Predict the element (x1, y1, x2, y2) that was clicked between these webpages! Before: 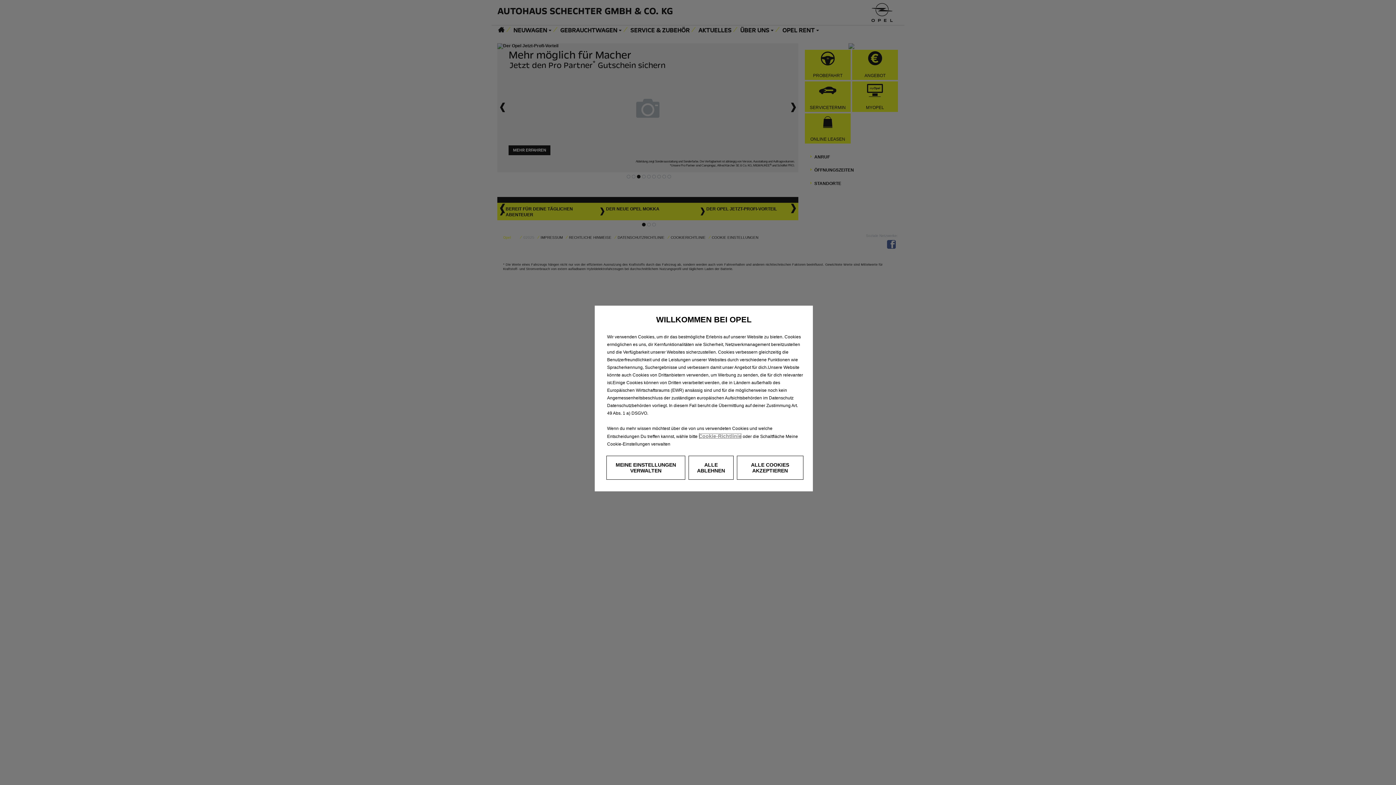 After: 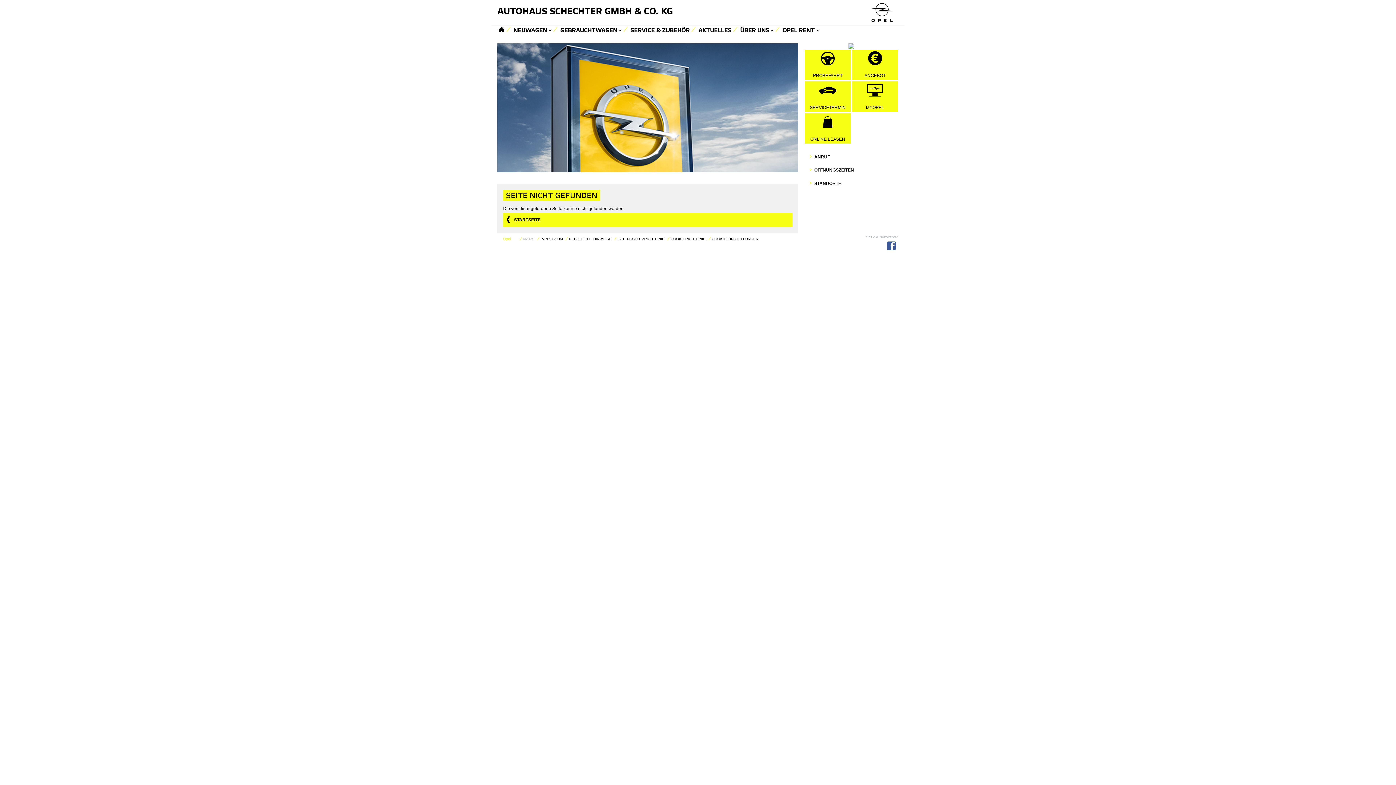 Action: bbox: (698, 433, 741, 439) label: Cookie-Richtlinie